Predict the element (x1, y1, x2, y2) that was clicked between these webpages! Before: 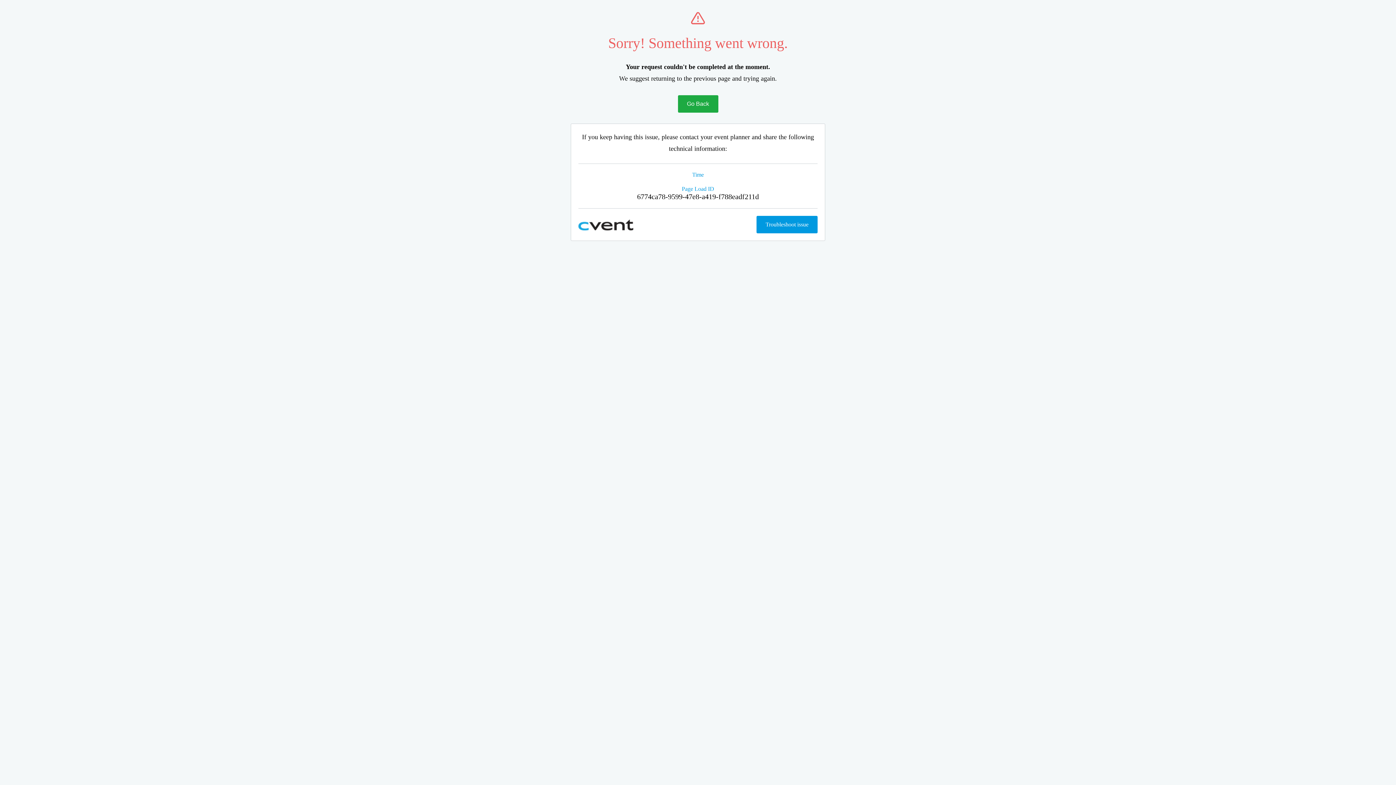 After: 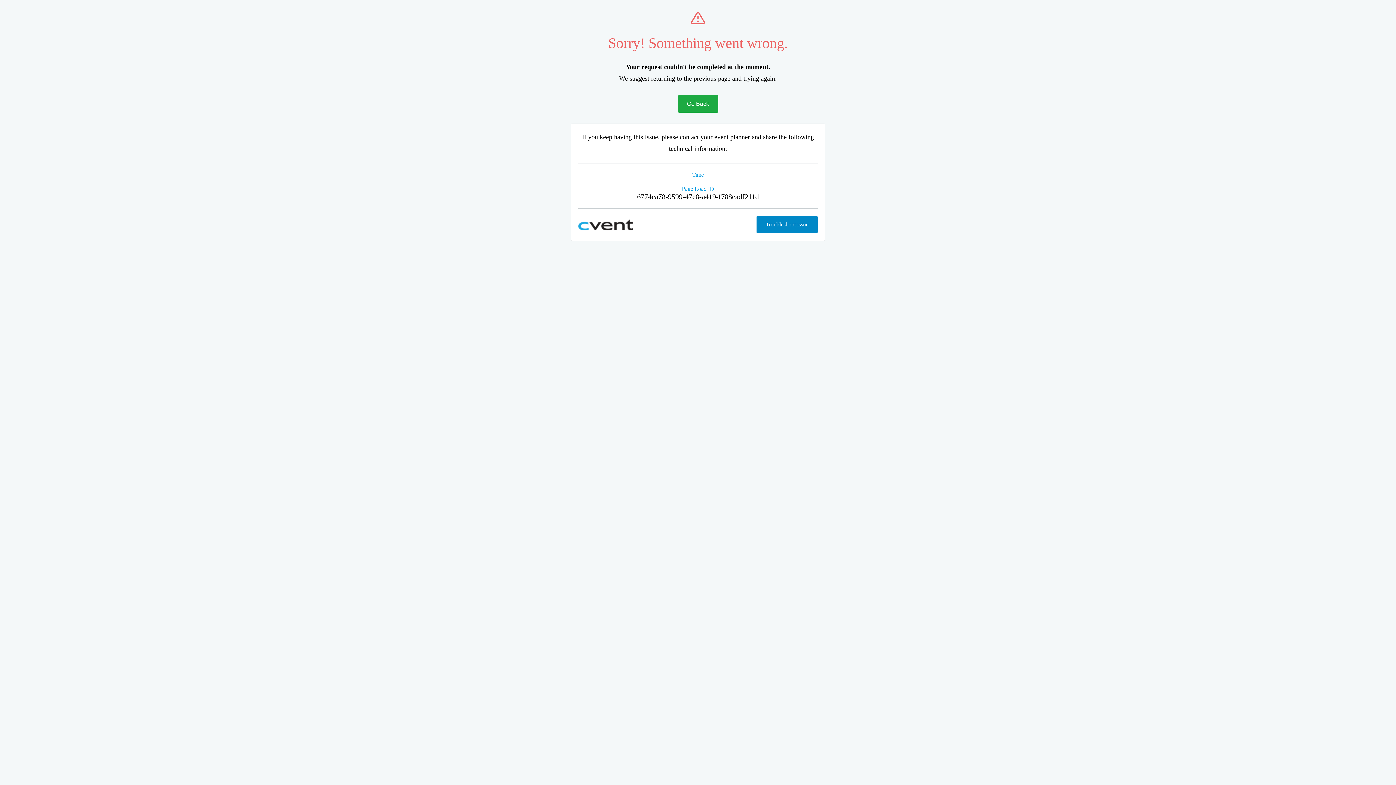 Action: bbox: (756, 216, 817, 233) label: Troubleshoot issue